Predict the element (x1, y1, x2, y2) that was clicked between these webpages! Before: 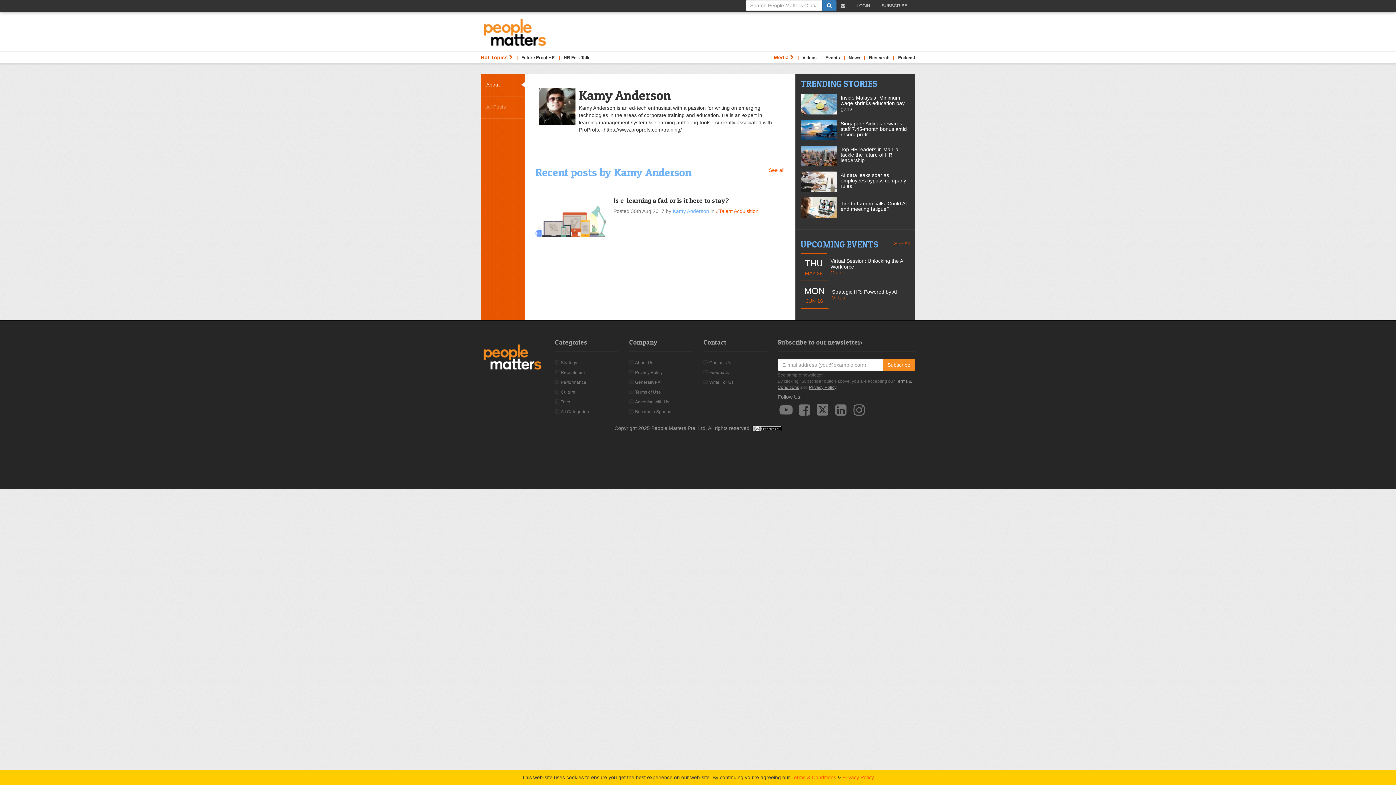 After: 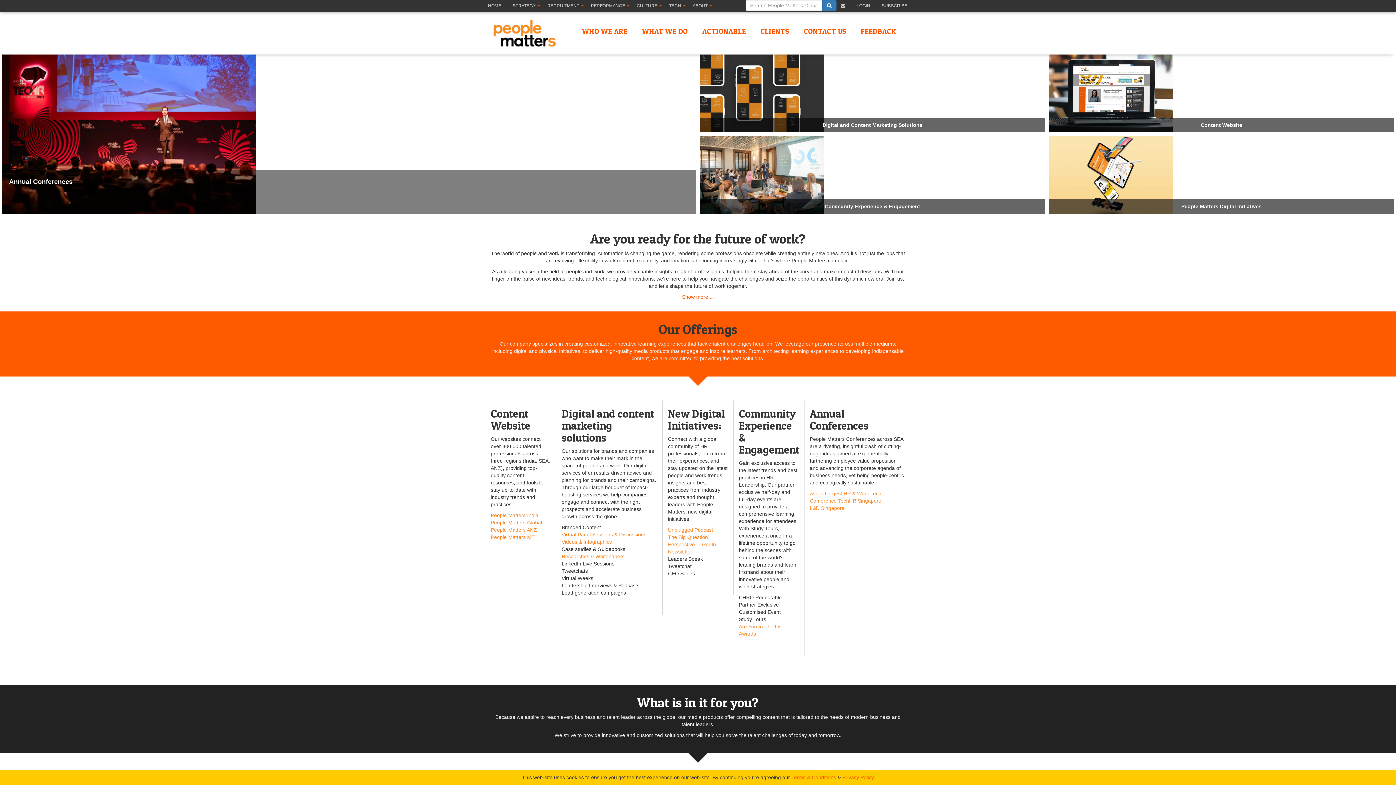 Action: bbox: (635, 360, 653, 365) label: About Us